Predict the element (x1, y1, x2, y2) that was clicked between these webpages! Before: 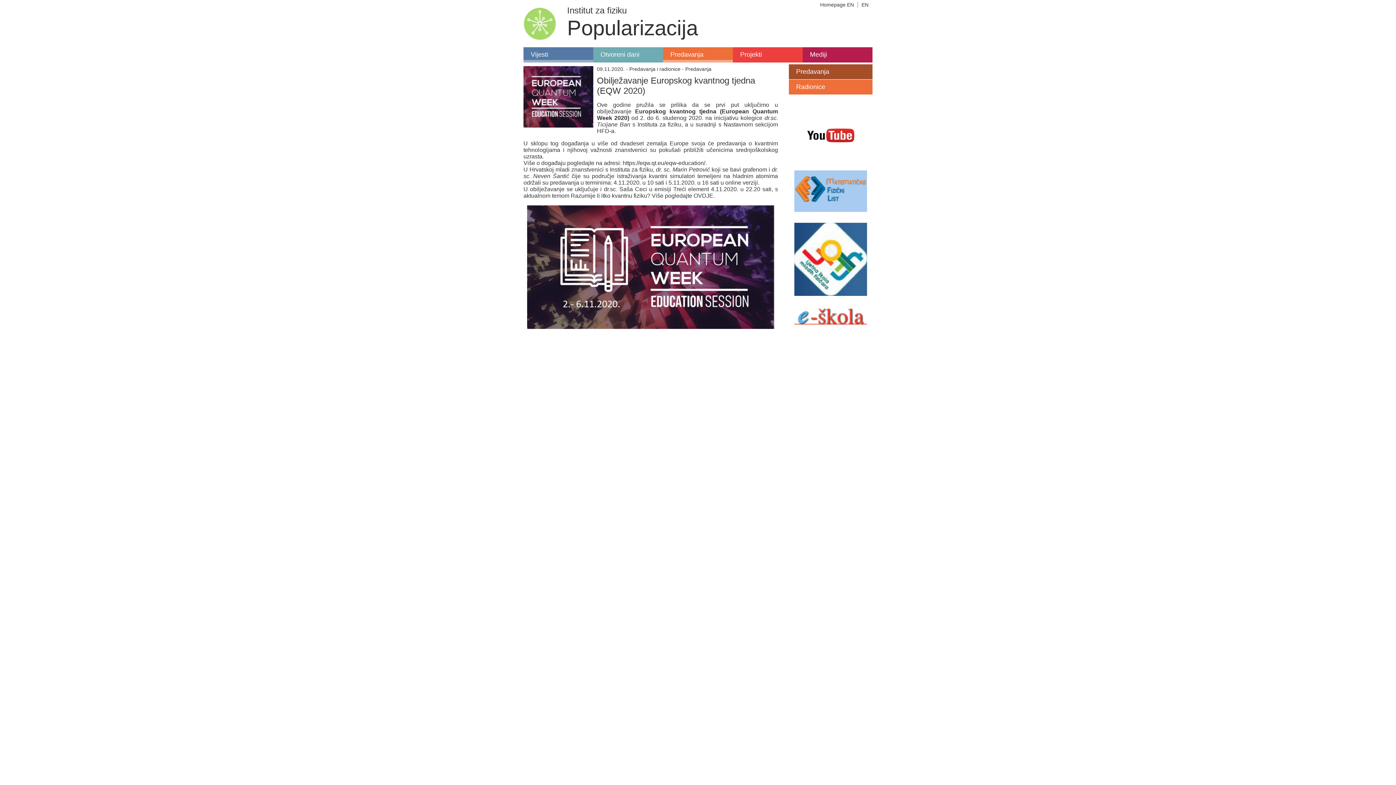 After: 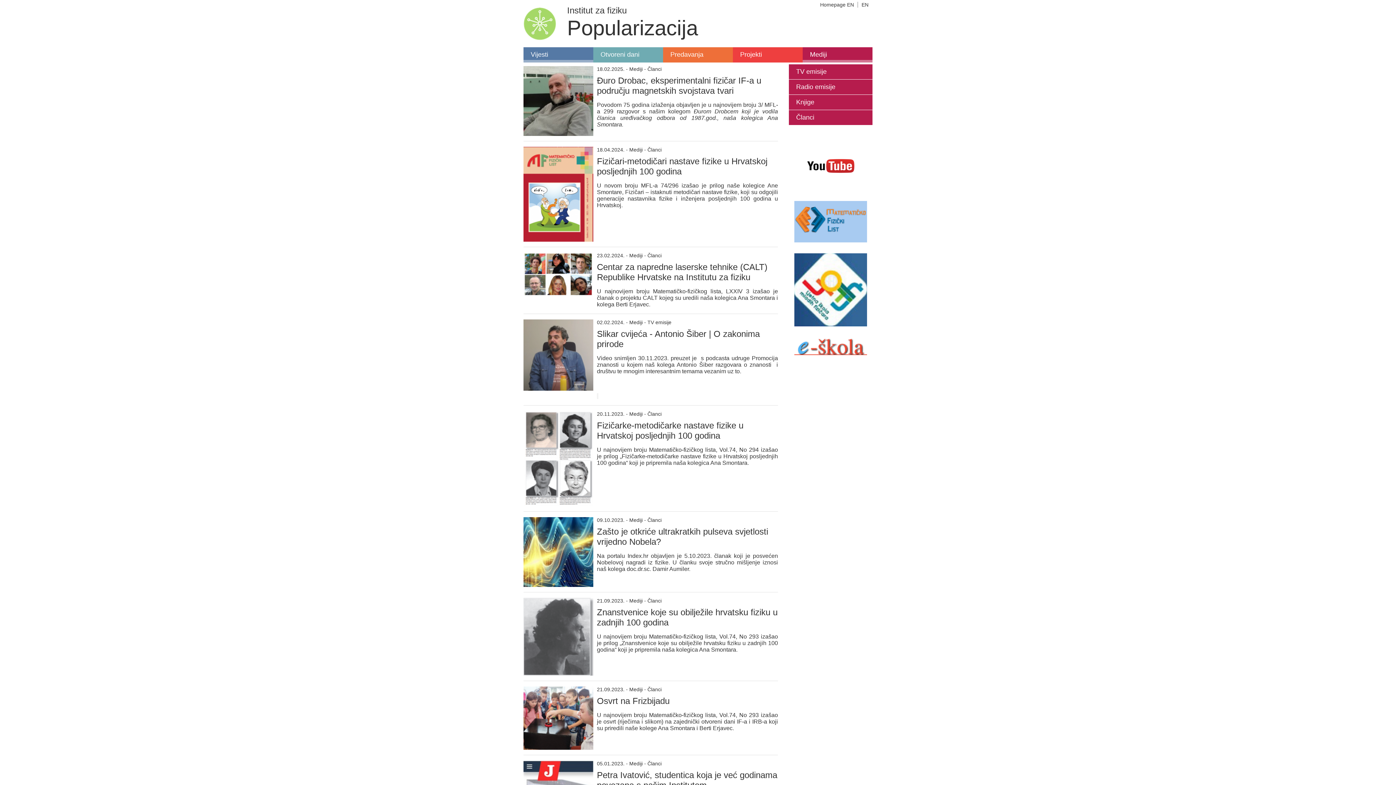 Action: bbox: (802, 47, 872, 62) label: Mediji